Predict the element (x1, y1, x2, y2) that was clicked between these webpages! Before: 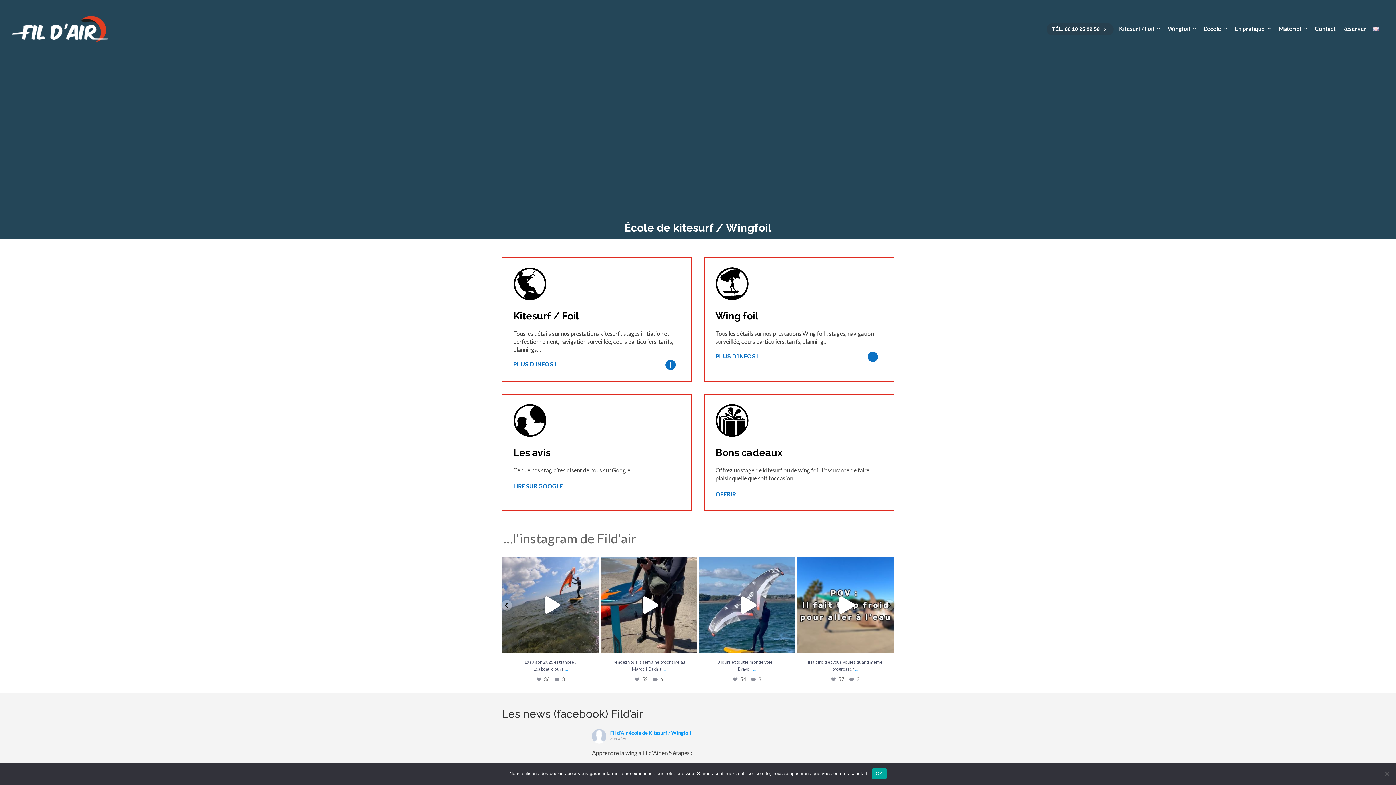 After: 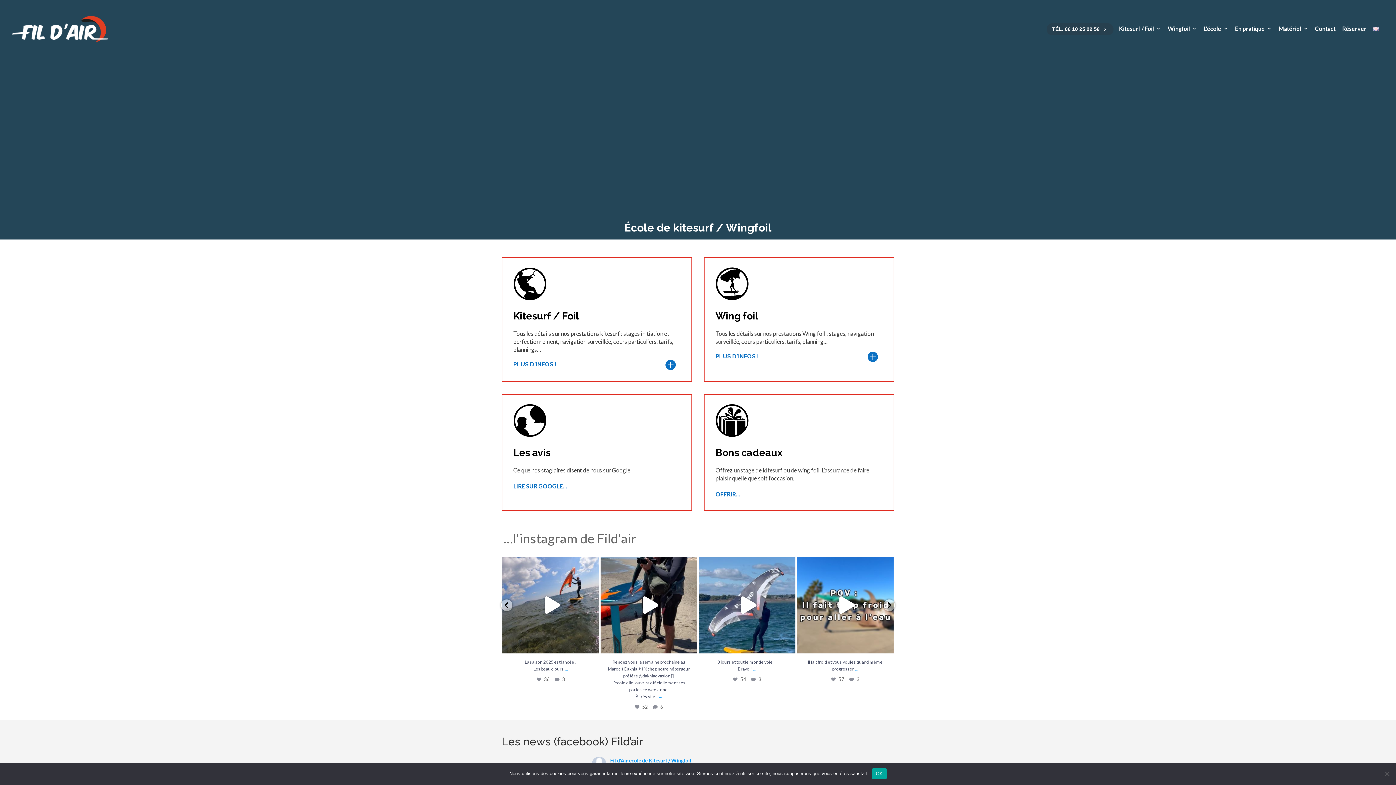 Action: label: ... bbox: (662, 665, 666, 672)